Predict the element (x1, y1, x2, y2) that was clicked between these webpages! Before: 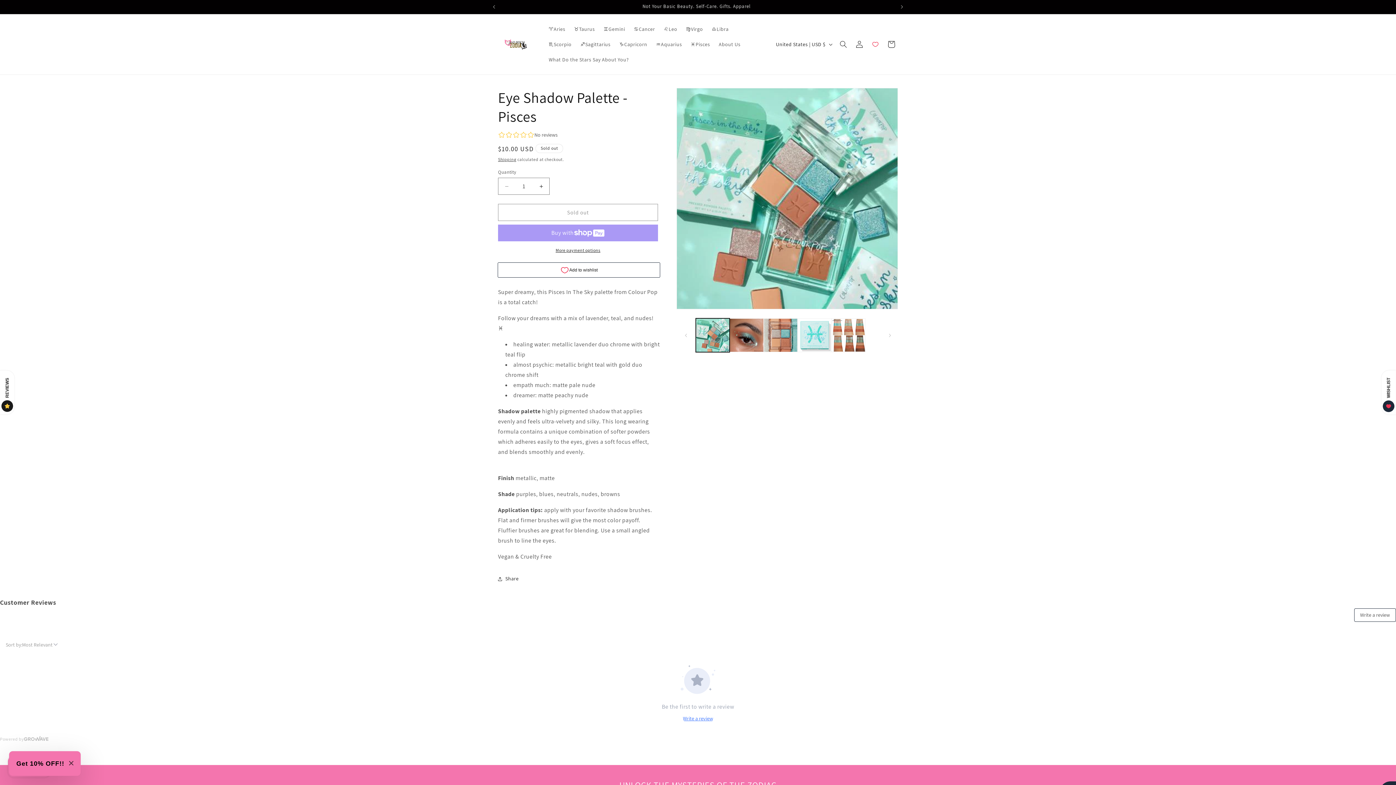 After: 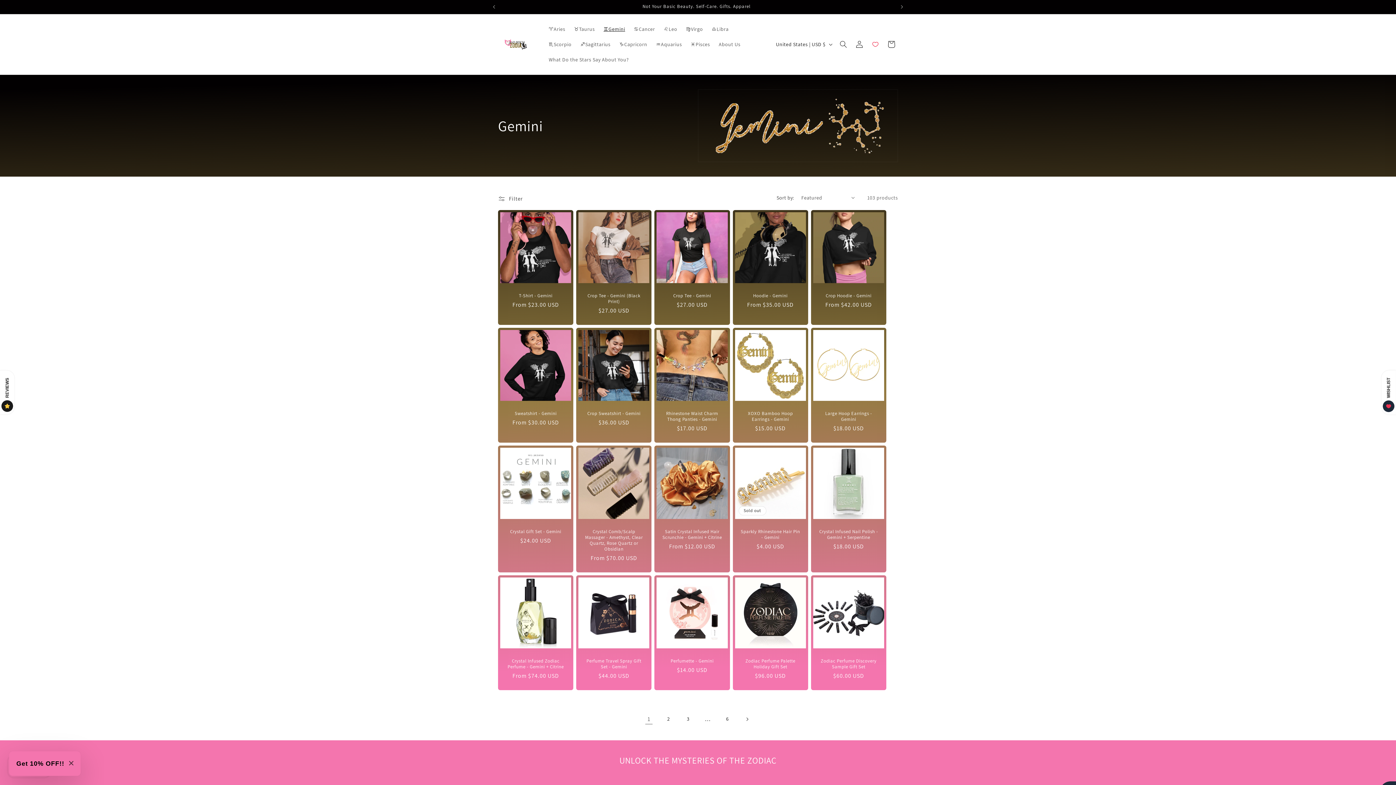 Action: bbox: (599, 21, 629, 36) label: ♊️Gemini